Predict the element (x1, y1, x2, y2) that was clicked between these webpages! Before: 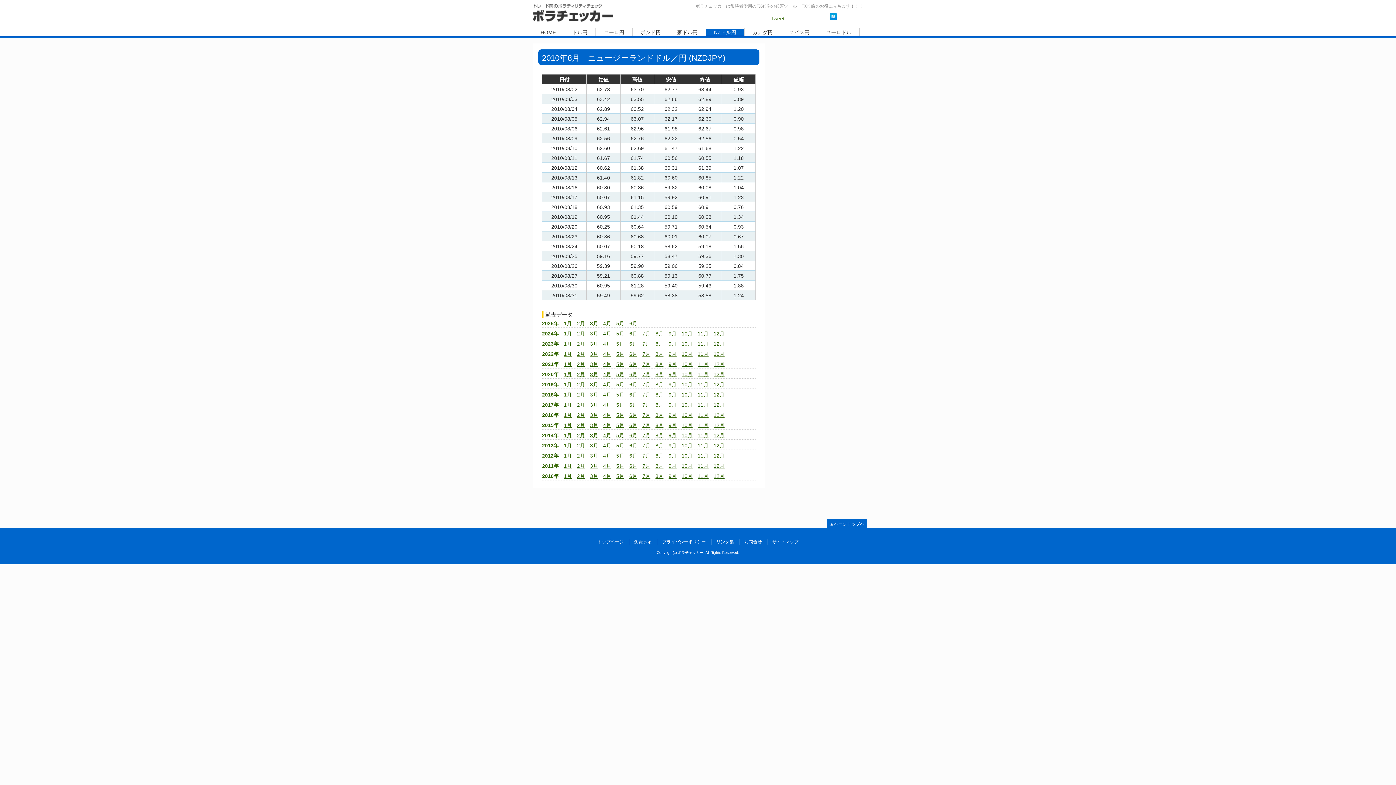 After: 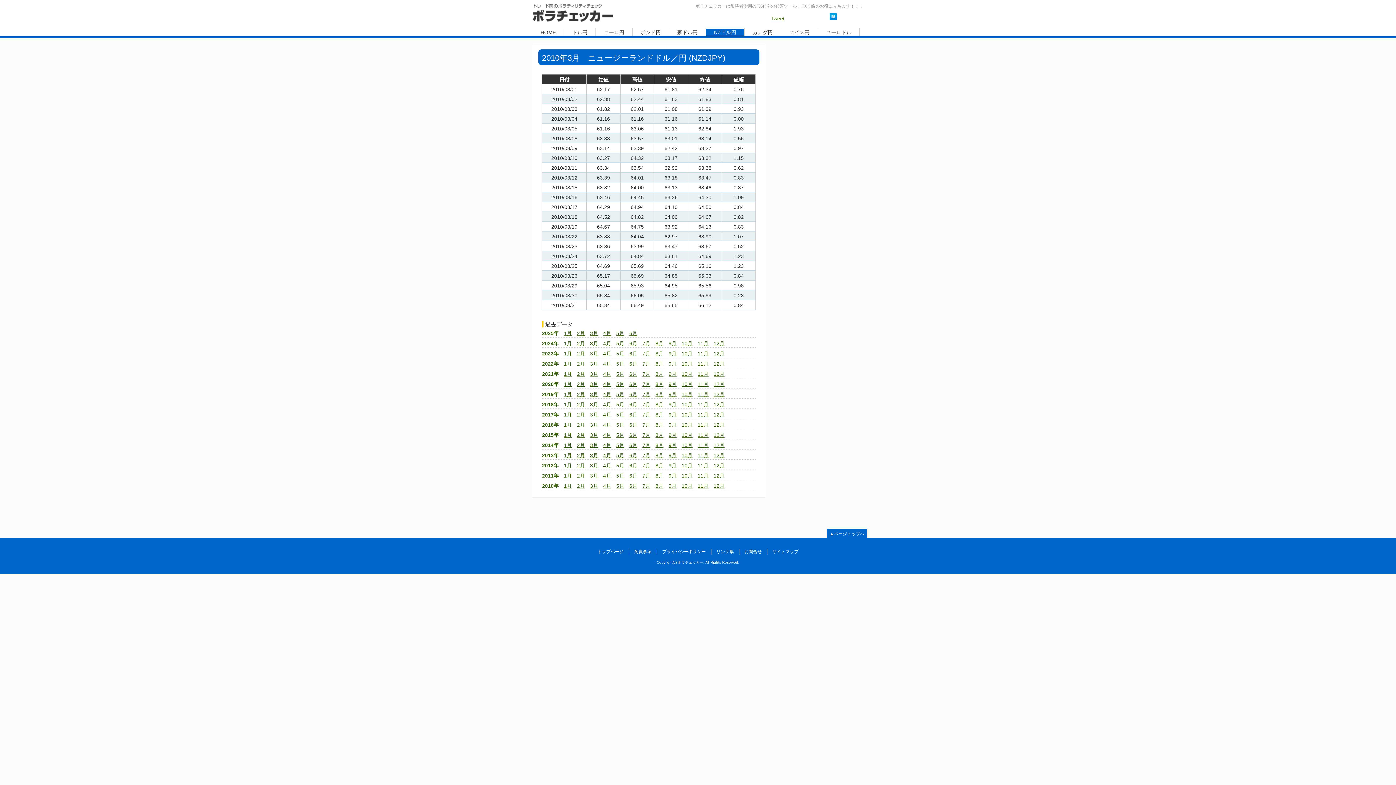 Action: label: 3月 bbox: (590, 473, 598, 479)